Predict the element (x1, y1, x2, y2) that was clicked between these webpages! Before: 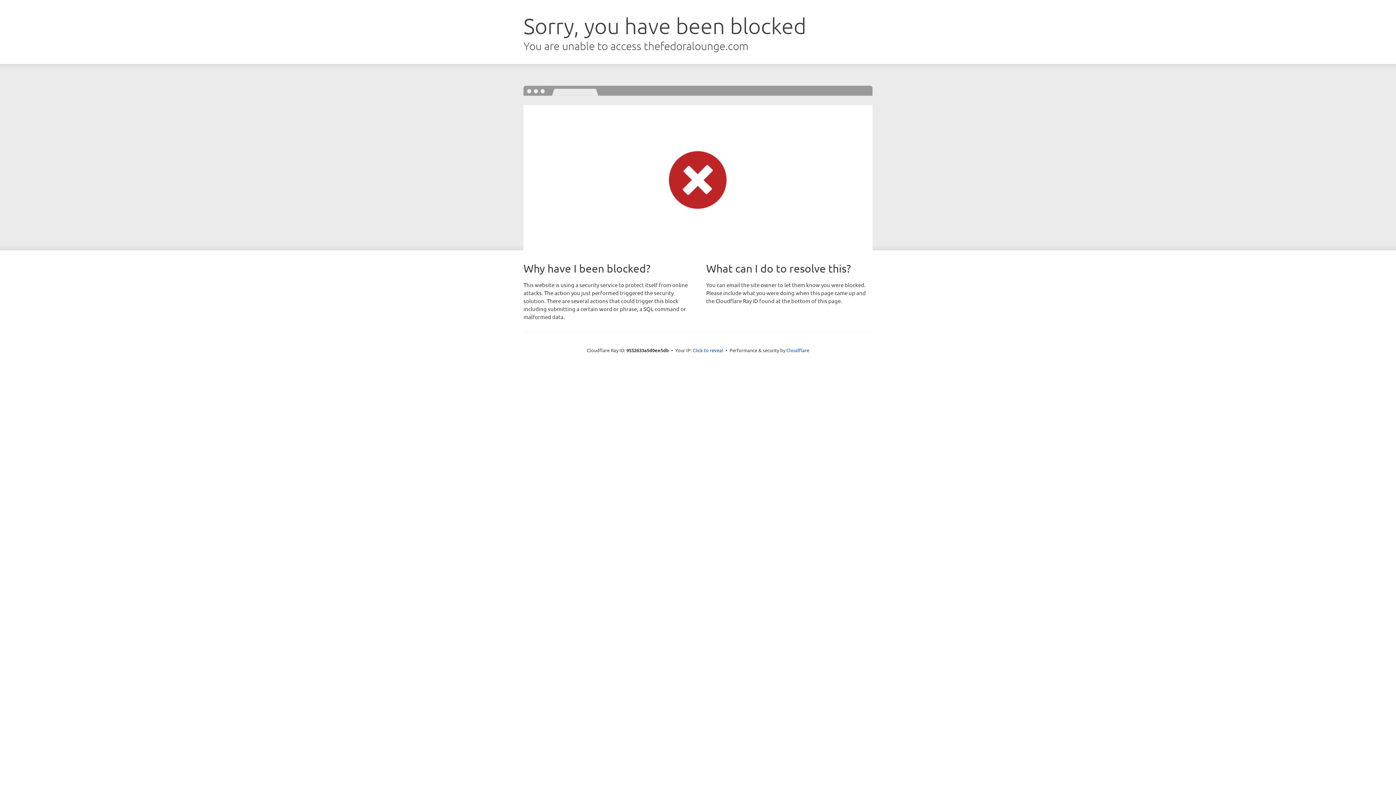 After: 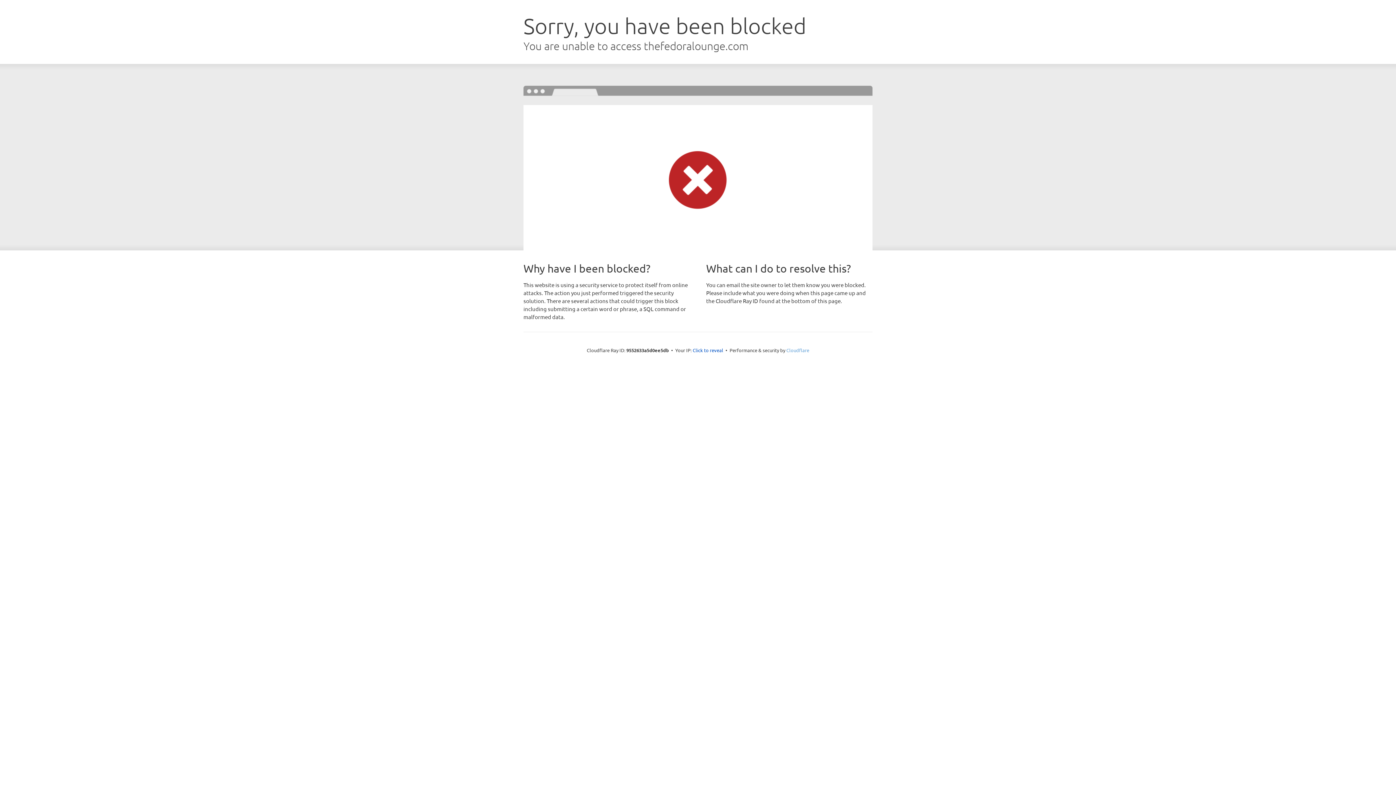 Action: label: Cloudflare bbox: (786, 347, 809, 353)